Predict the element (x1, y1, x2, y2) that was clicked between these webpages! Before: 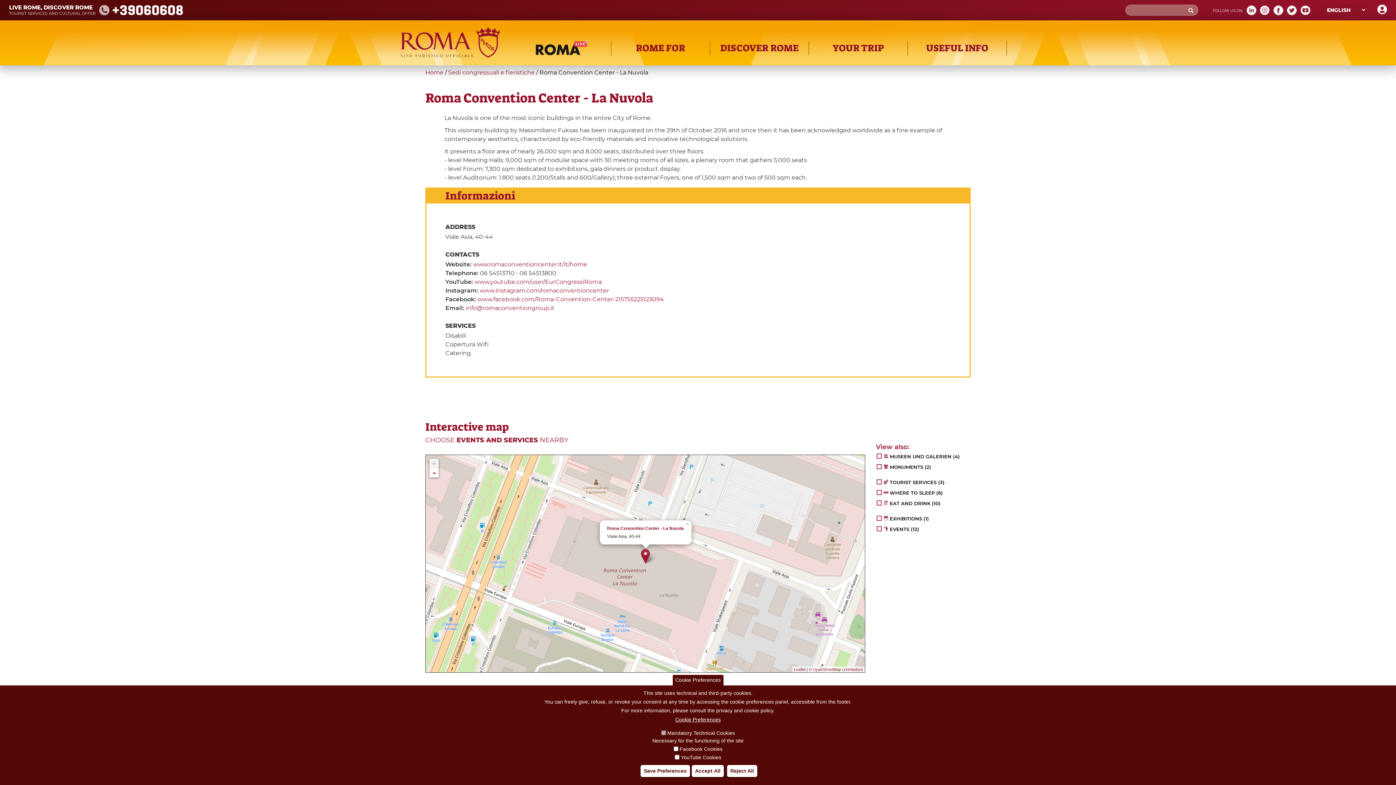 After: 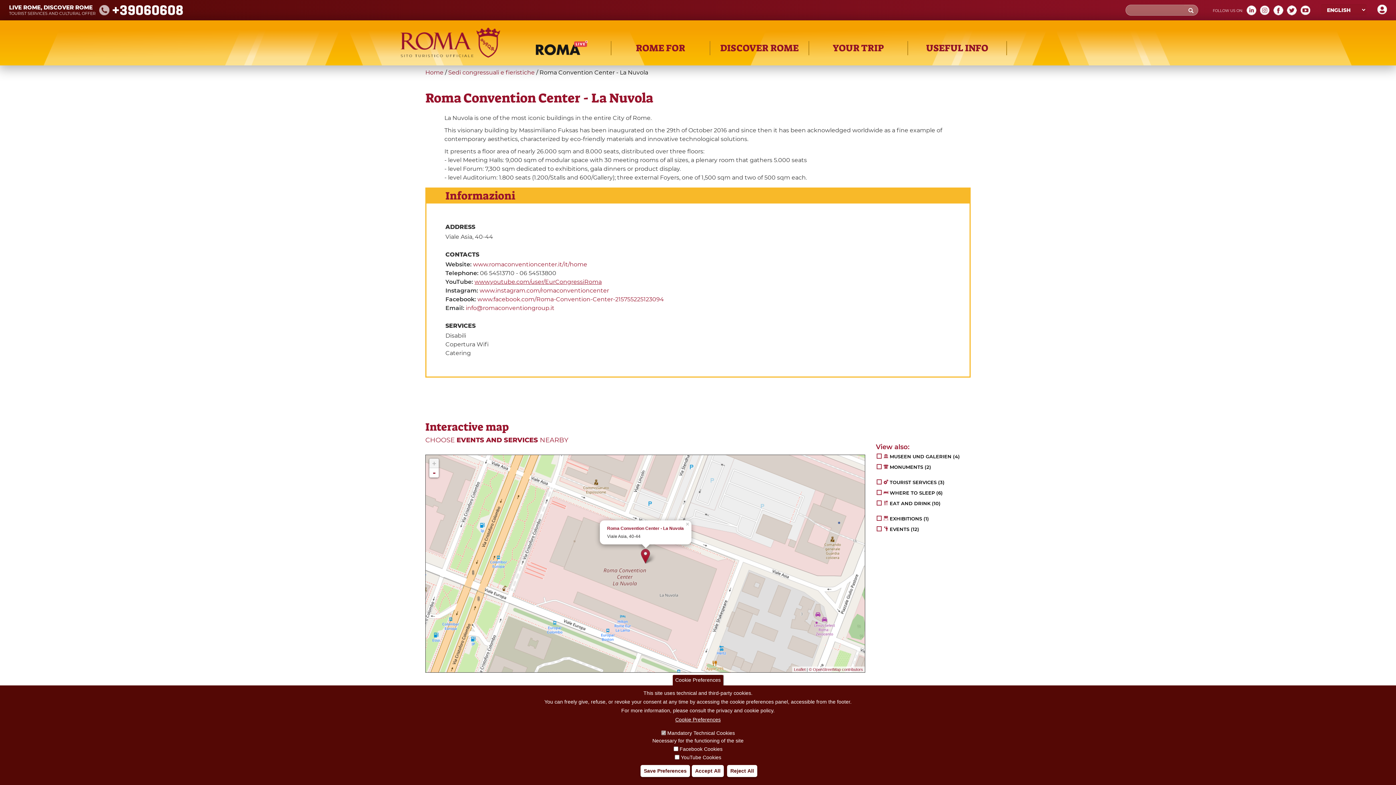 Action: label: www.youtube.com/user/EurCongressiRoma bbox: (474, 278, 601, 285)